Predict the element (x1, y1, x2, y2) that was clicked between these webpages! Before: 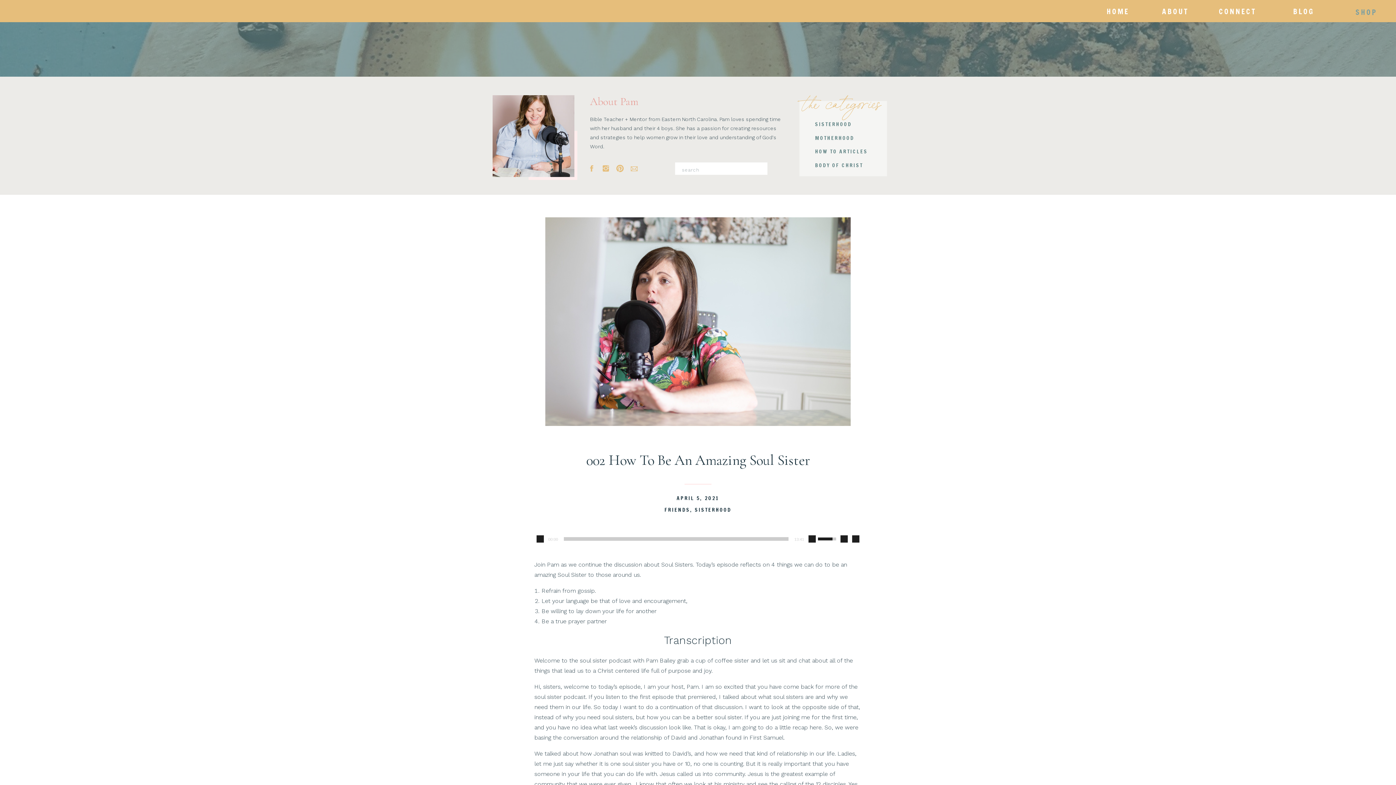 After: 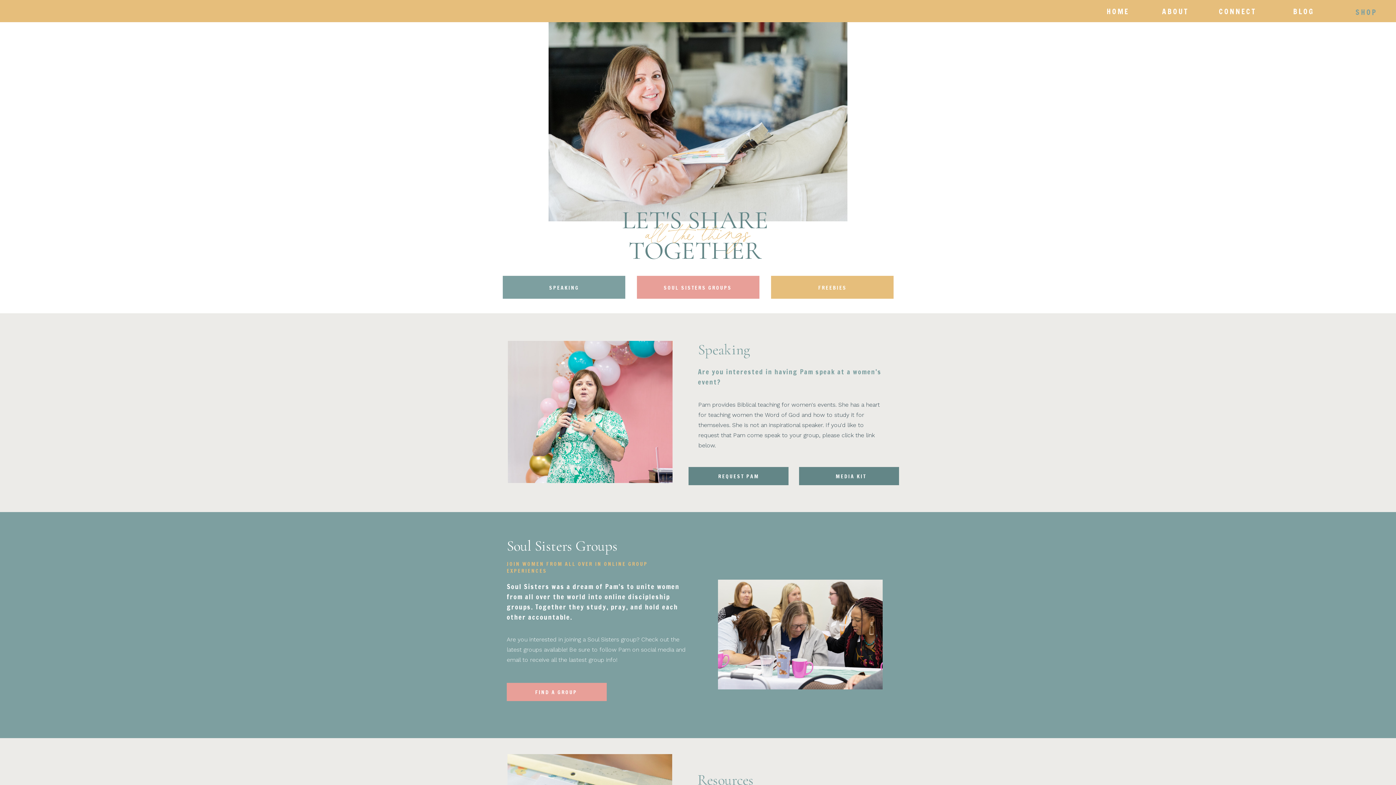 Action: bbox: (1217, 6, 1257, 16) label: CONNECT